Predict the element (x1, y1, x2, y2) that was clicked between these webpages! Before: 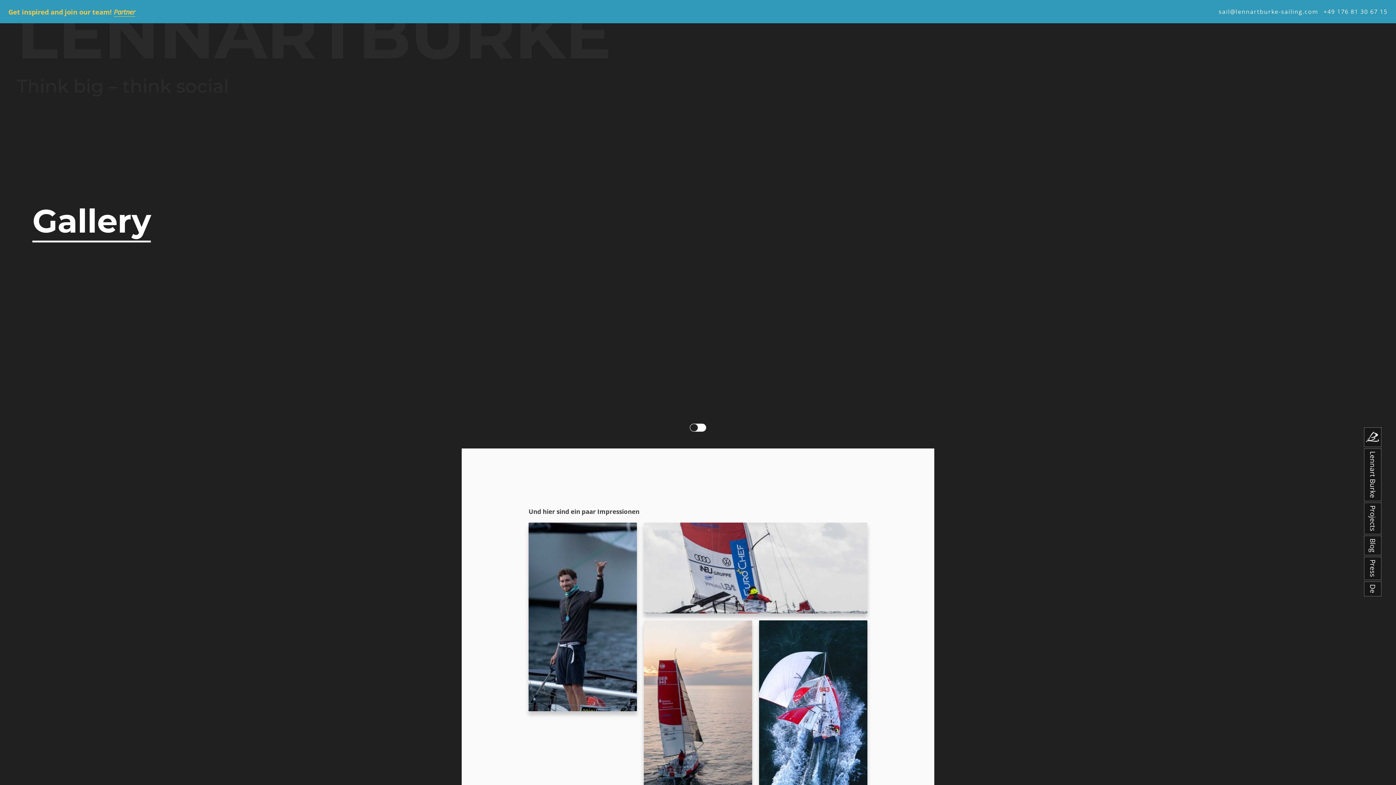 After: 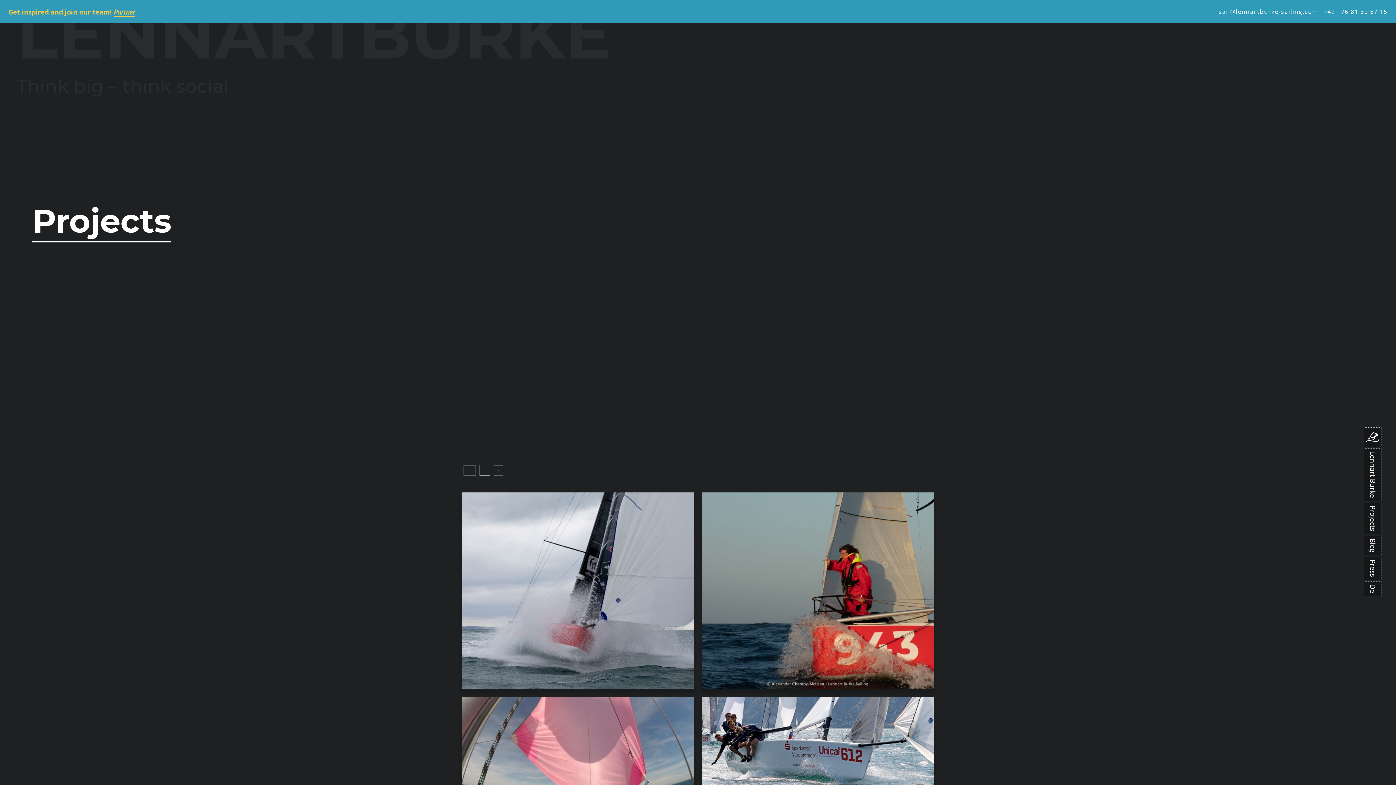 Action: bbox: (1364, 502, 1381, 534) label: Projects